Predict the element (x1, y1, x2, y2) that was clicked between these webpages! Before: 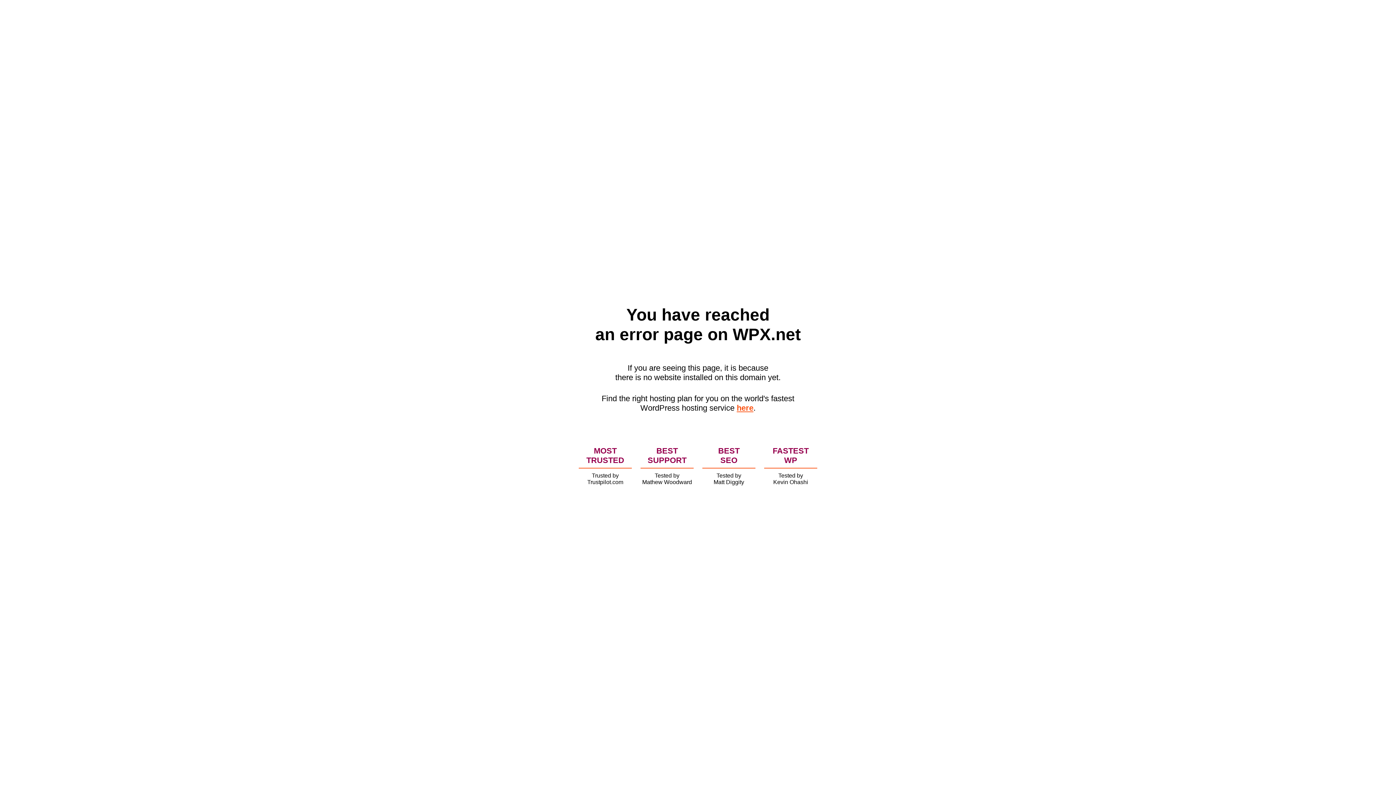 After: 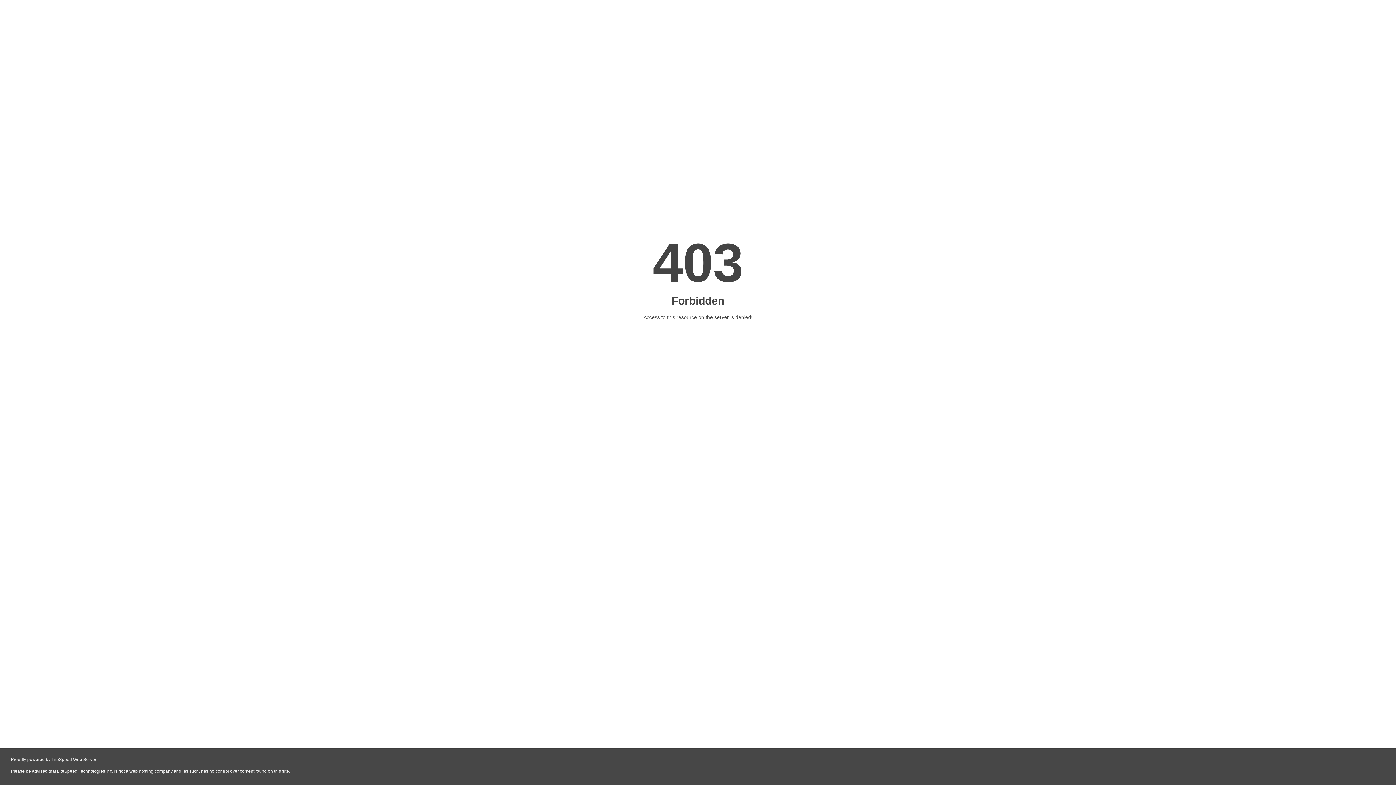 Action: bbox: (736, 403, 753, 412) label: here